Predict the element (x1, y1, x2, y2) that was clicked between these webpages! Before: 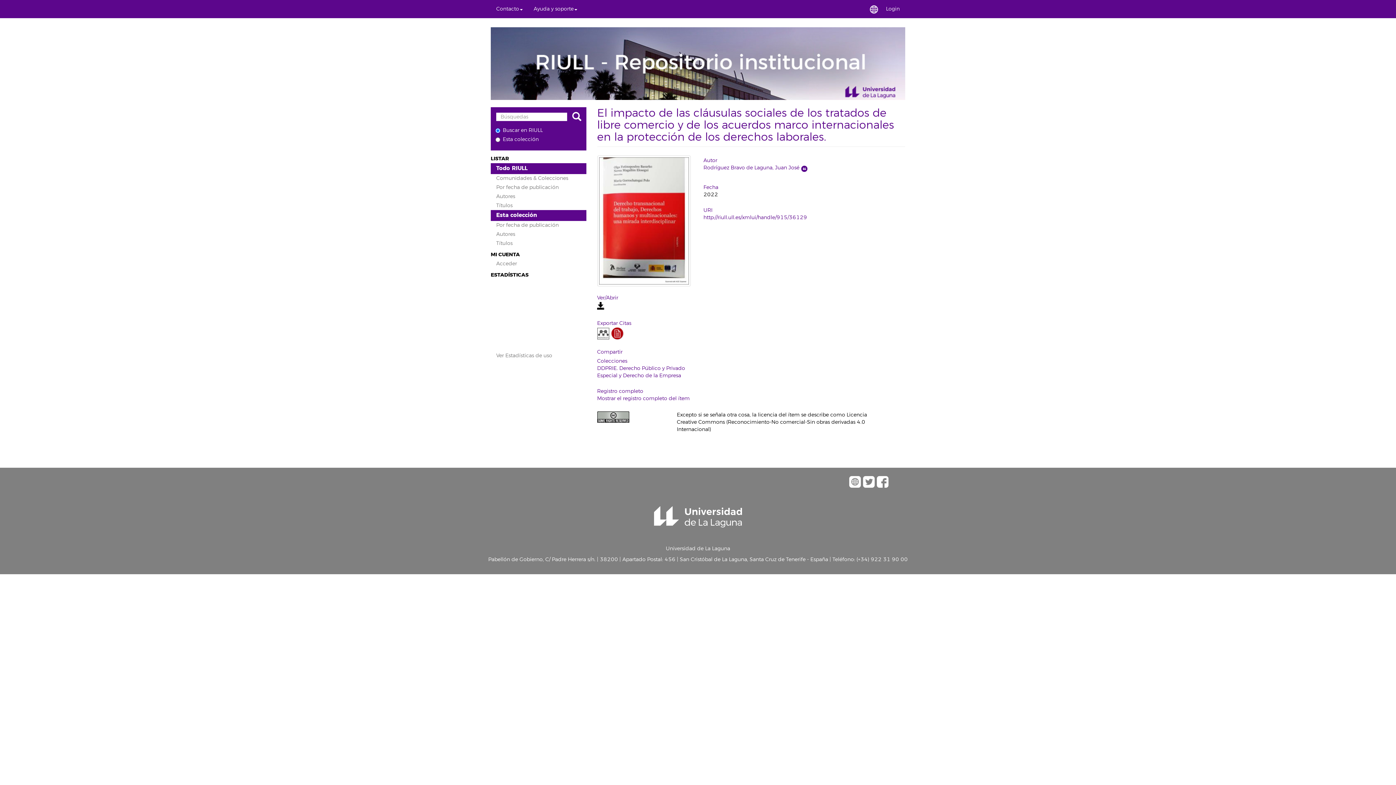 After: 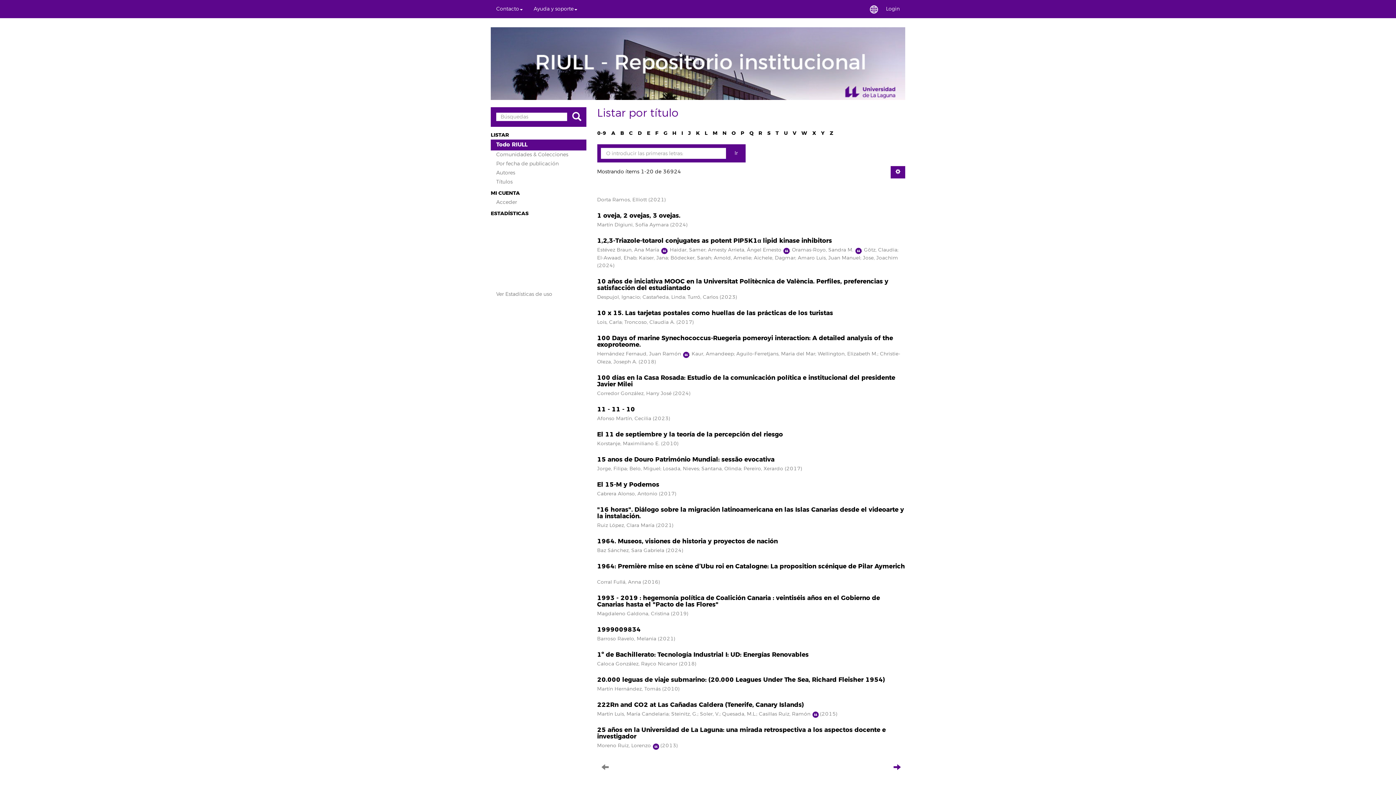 Action: label: Títulos bbox: (490, 201, 586, 210)